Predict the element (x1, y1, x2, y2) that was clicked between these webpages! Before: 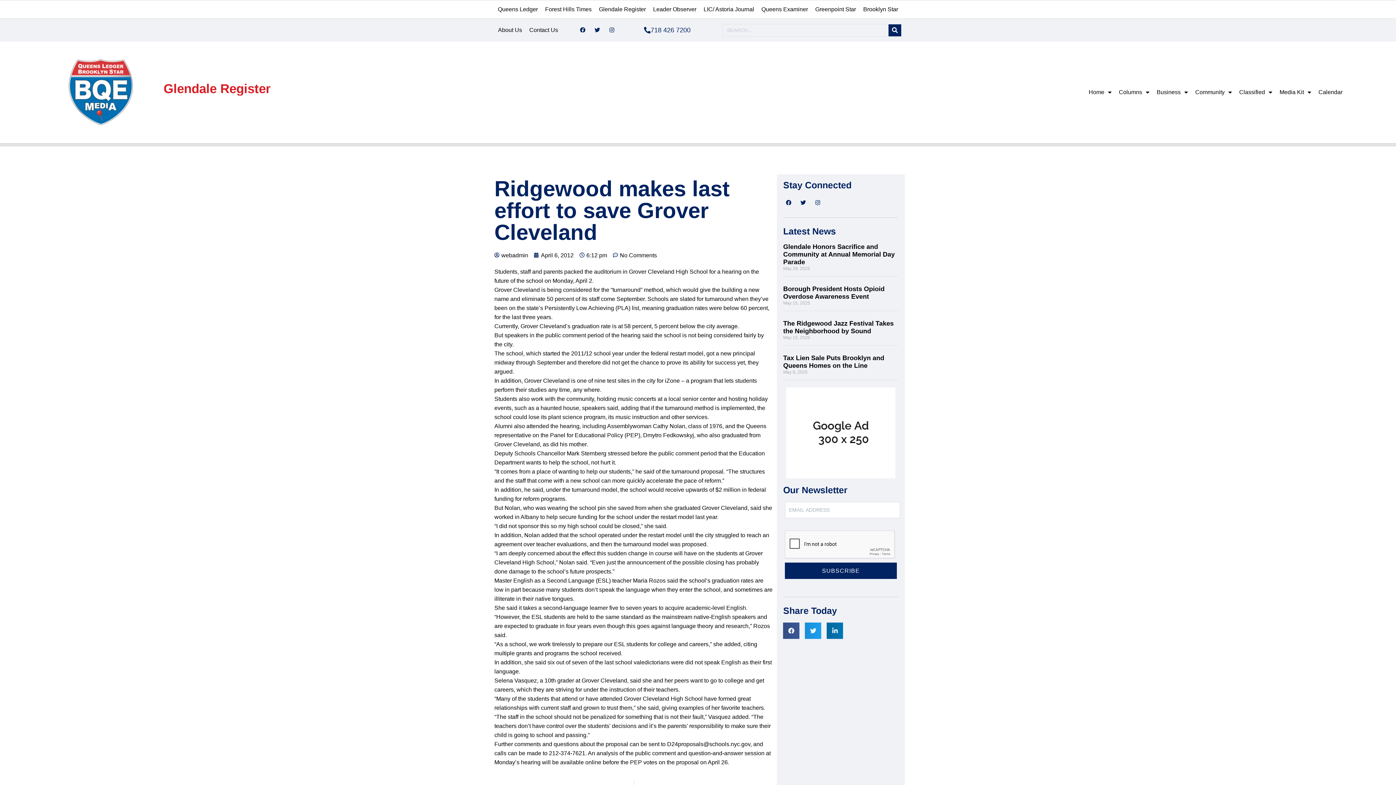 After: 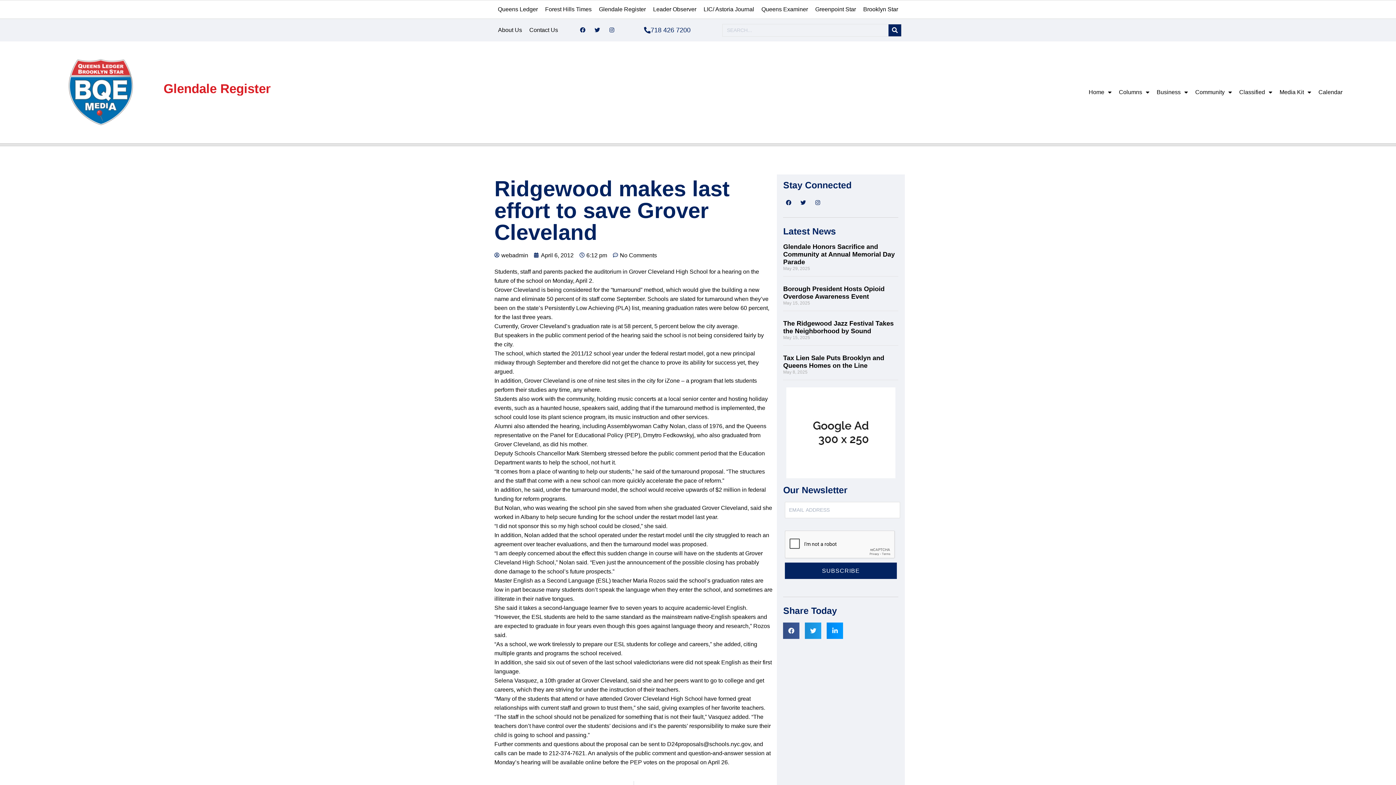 Action: bbox: (827, 622, 843, 639) label: Share on linkedin